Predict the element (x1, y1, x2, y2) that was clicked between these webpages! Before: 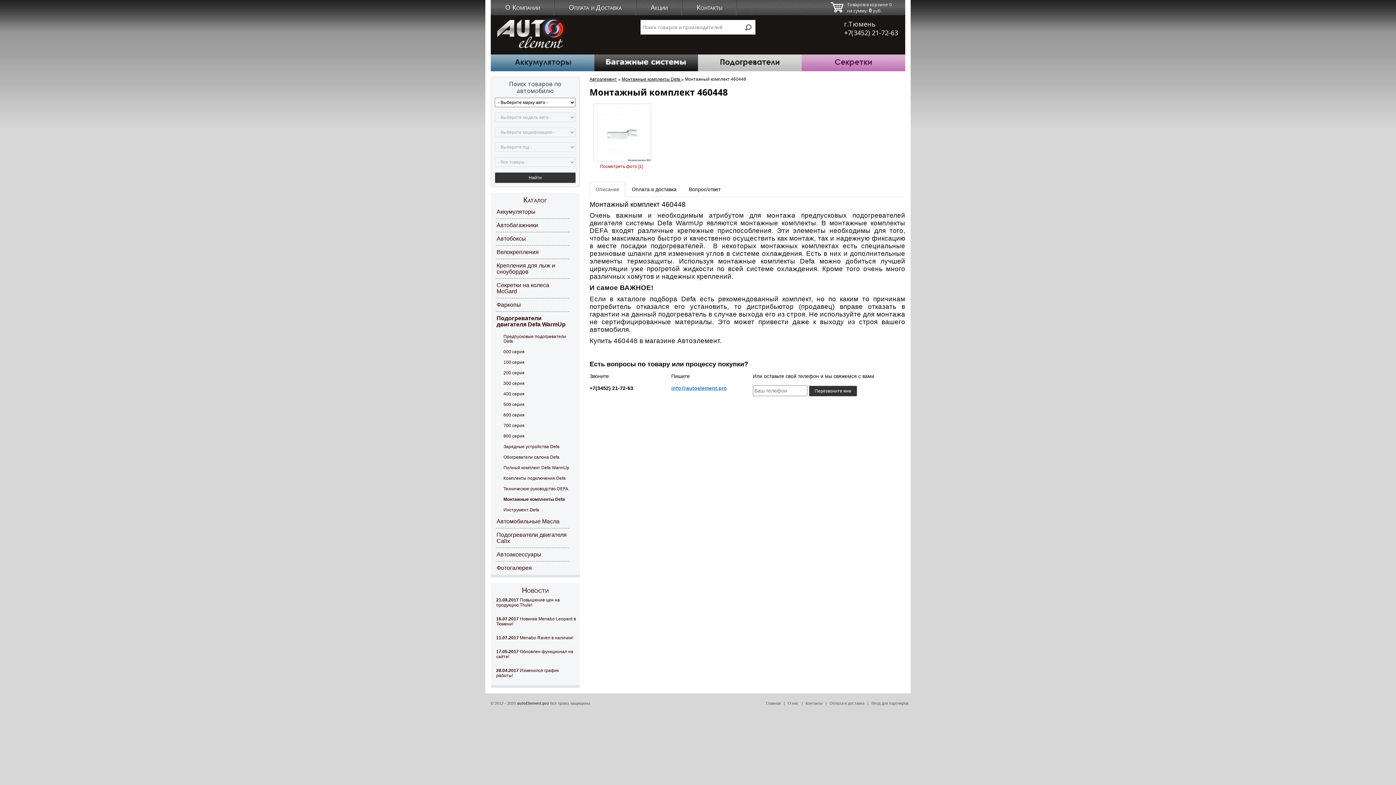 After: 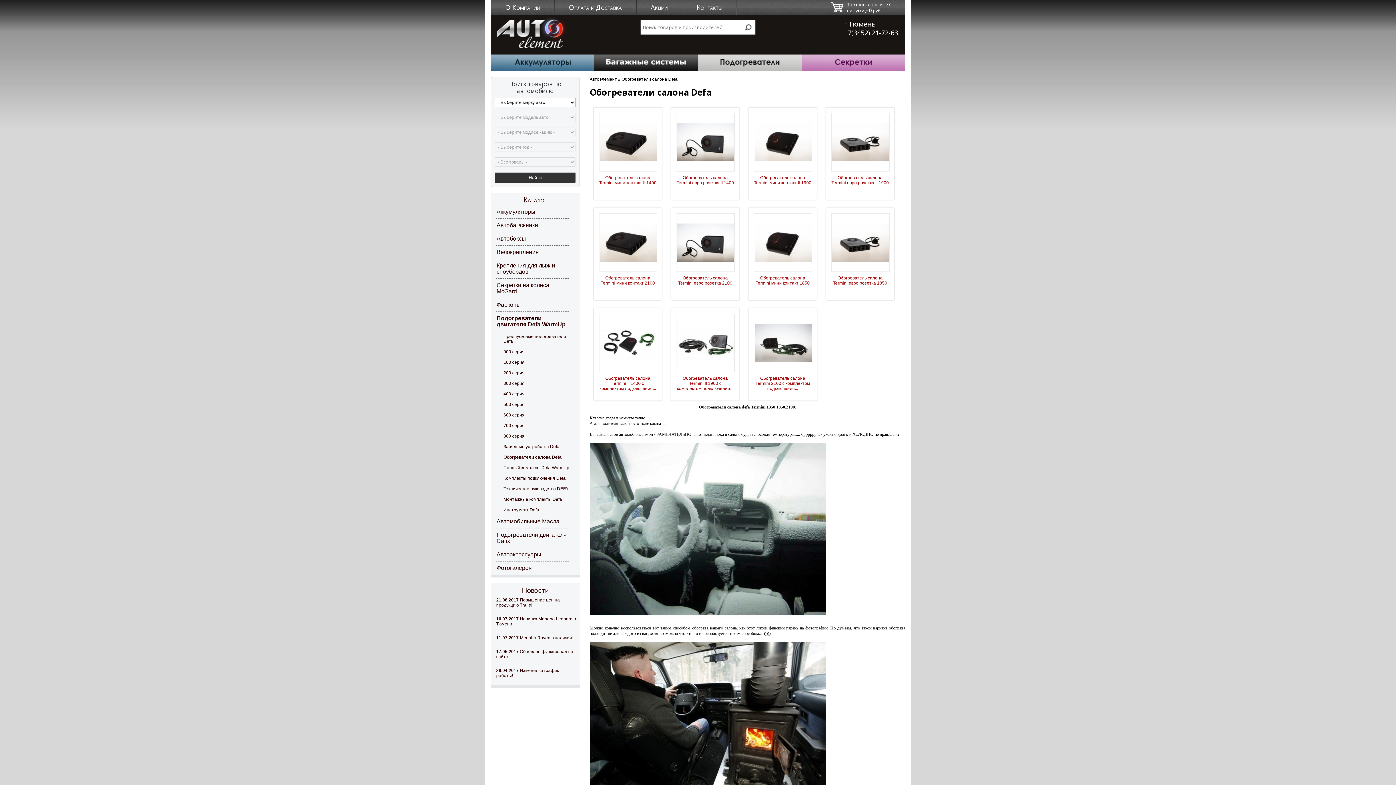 Action: bbox: (498, 453, 580, 461) label: Обогреватели салона Defa